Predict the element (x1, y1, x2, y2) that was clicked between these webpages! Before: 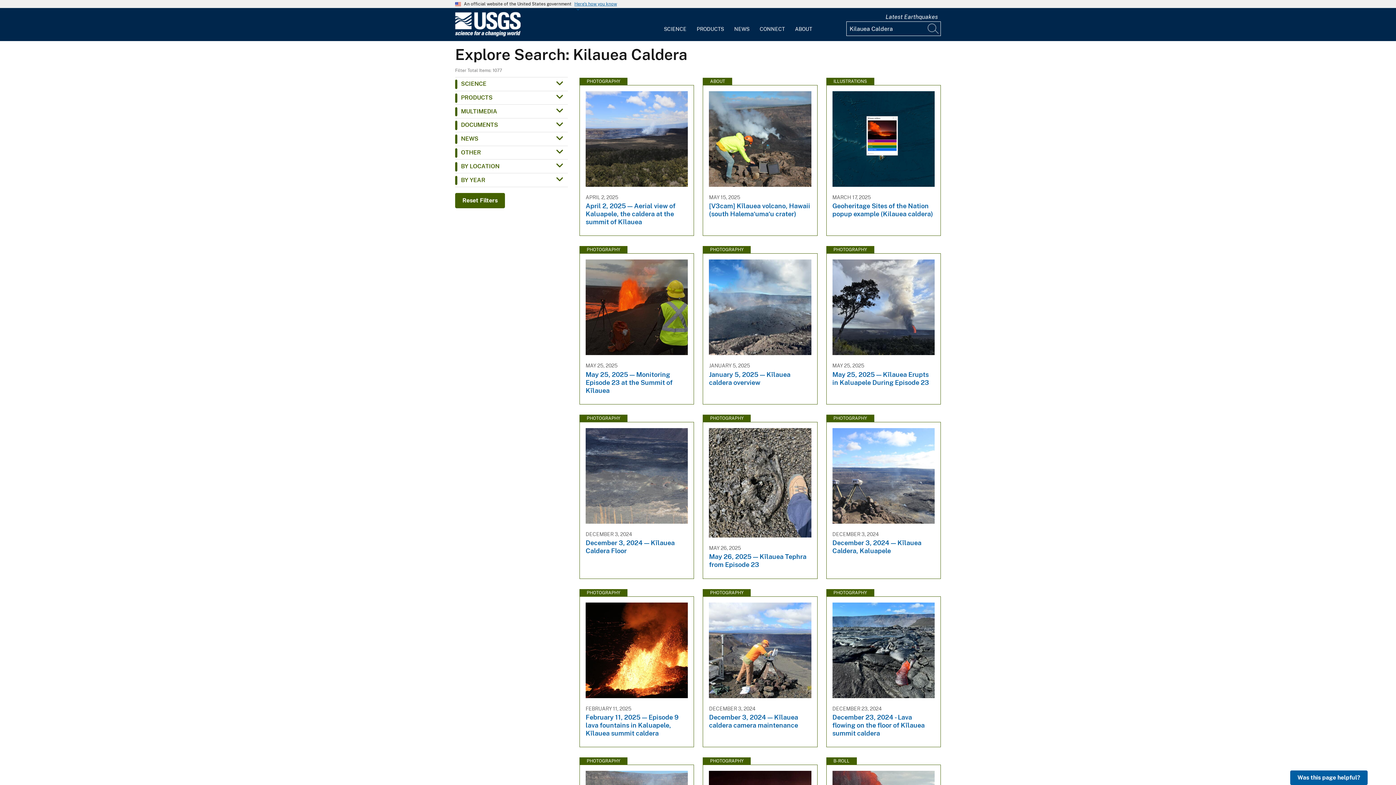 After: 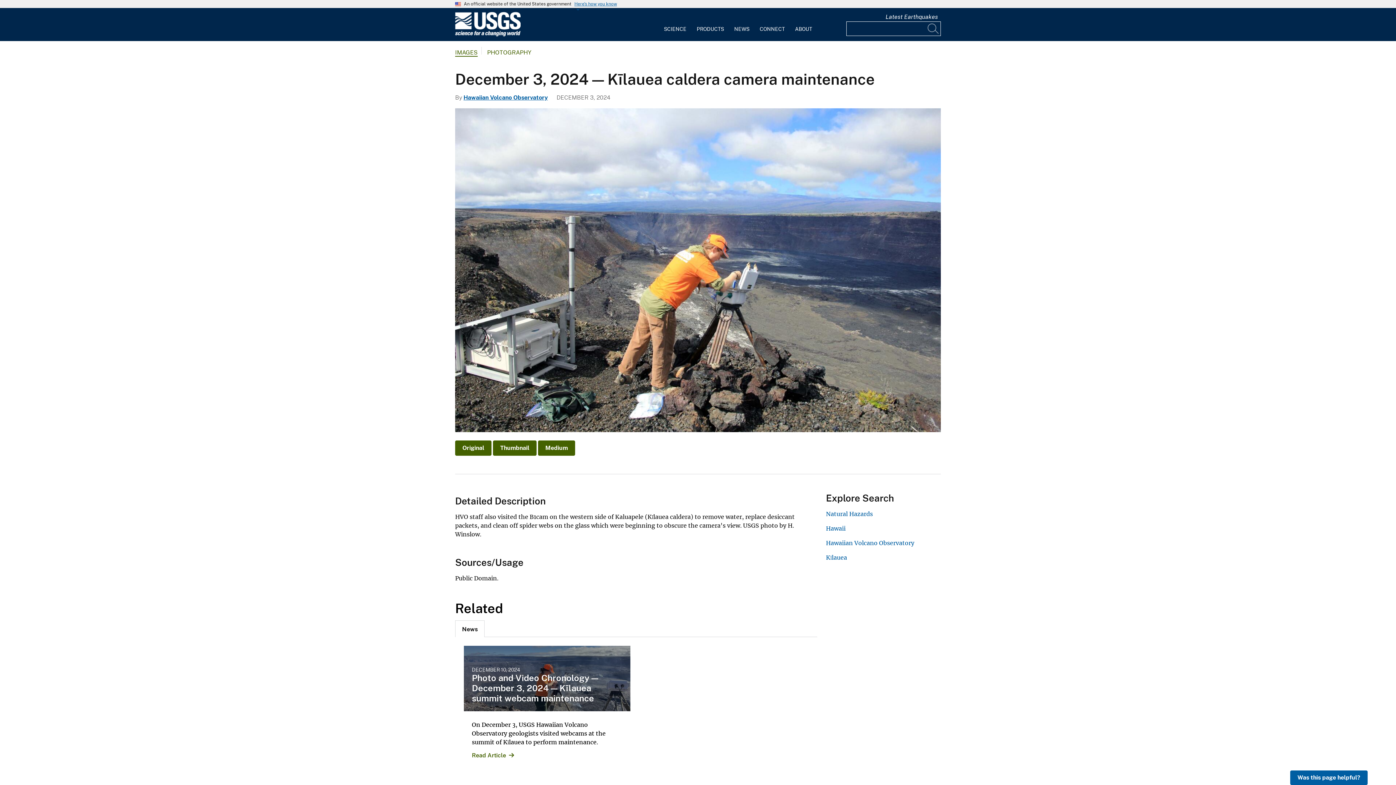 Action: label: PHOTOGRAPHY
DECEMBER 3, 2024
December 3, 2024 — Kīlauea caldera camera maintenance bbox: (703, 589, 817, 740)